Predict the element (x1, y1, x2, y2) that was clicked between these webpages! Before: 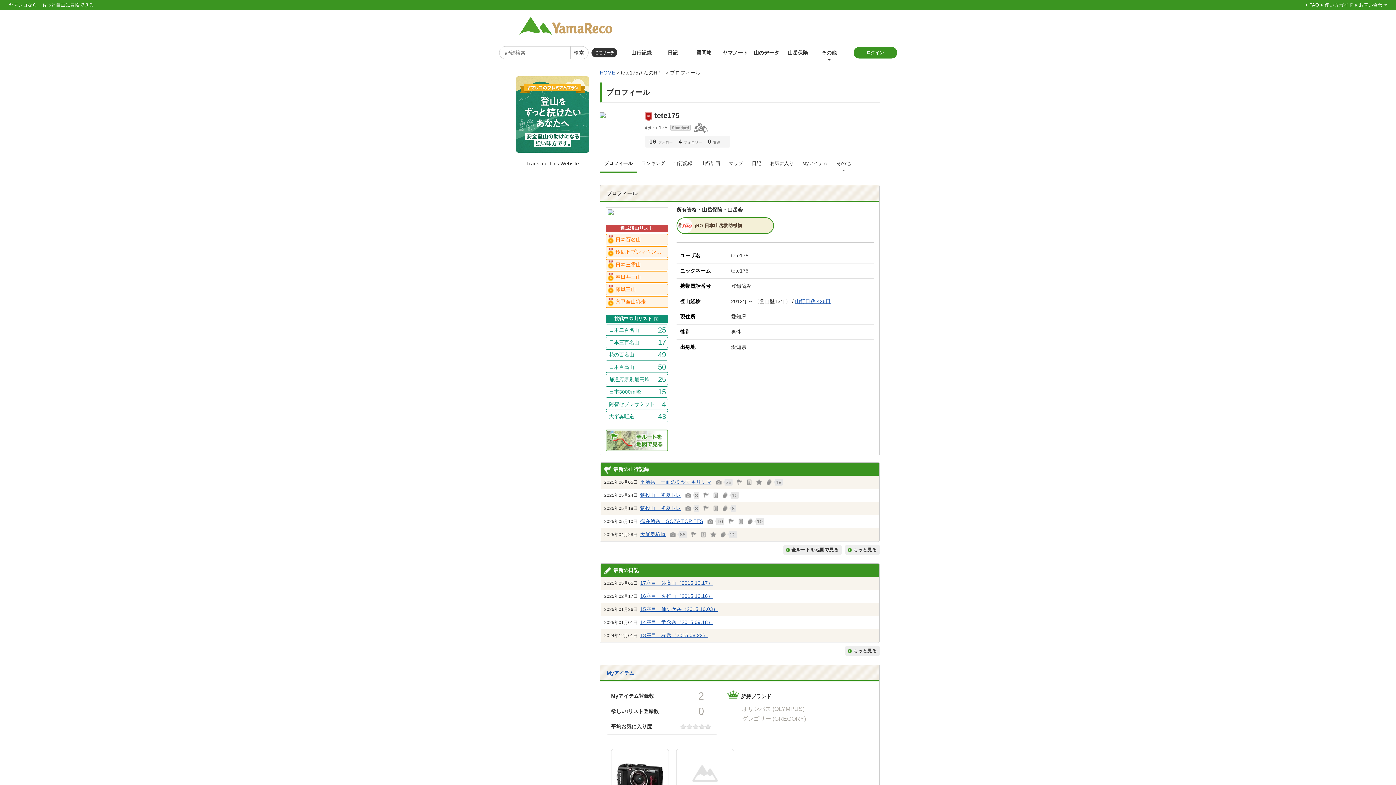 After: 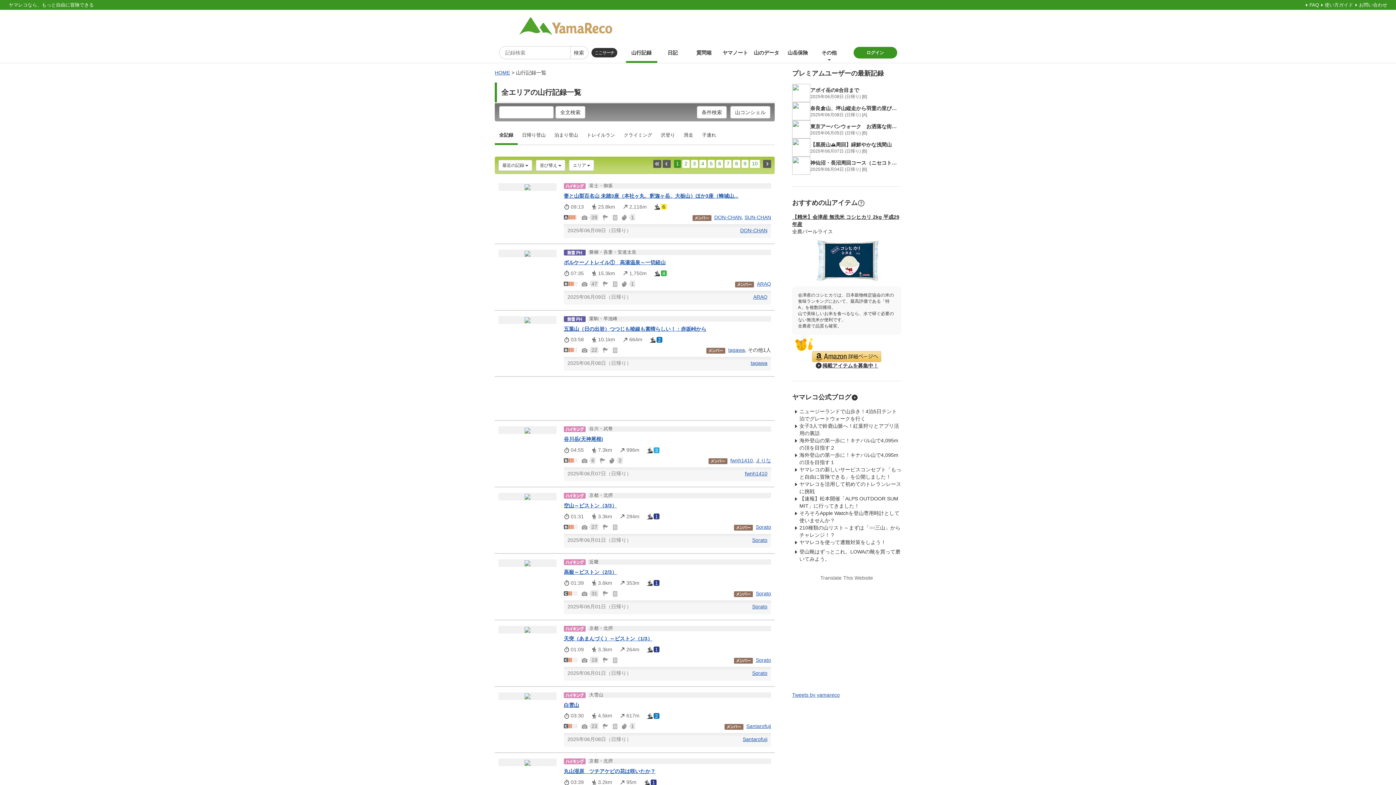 Action: label: 山行記録 bbox: (626, 42, 657, 62)